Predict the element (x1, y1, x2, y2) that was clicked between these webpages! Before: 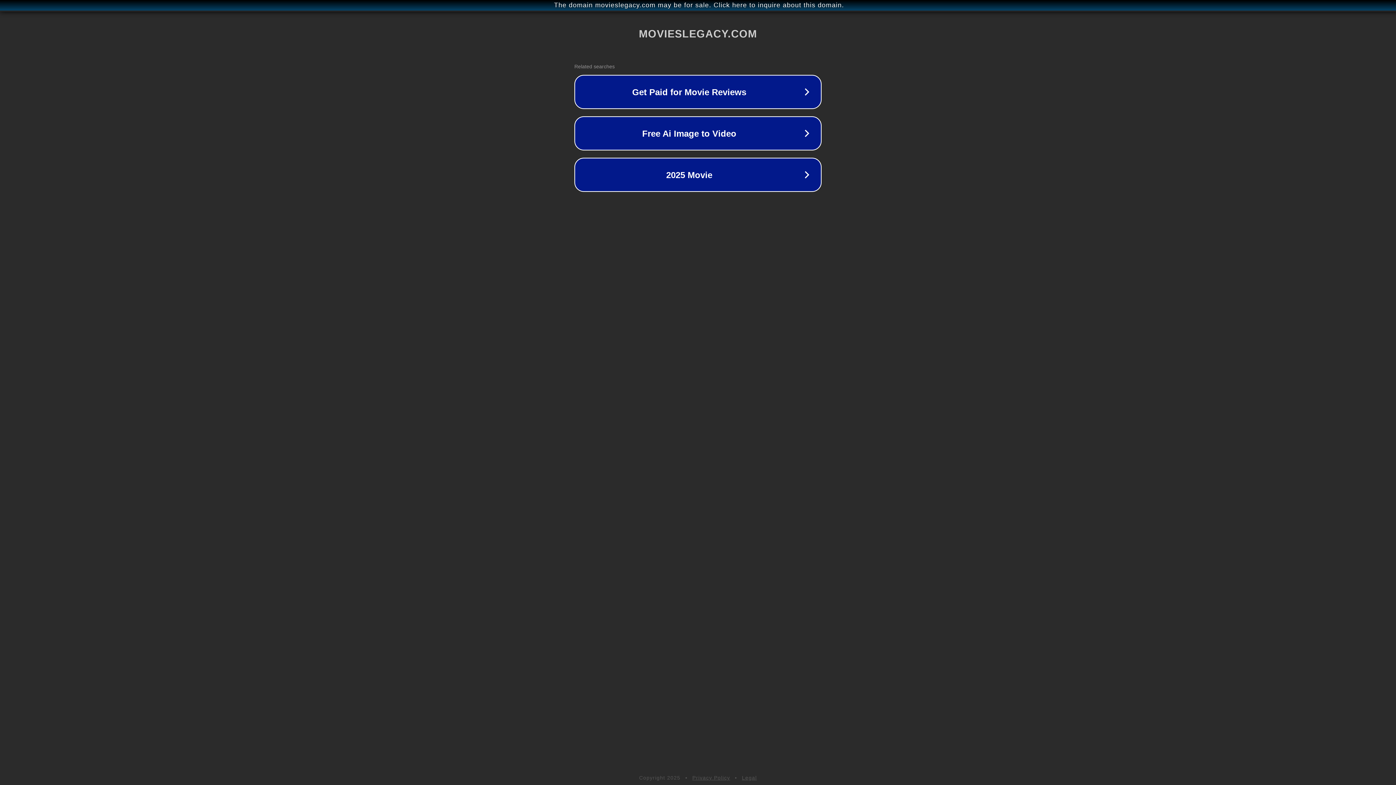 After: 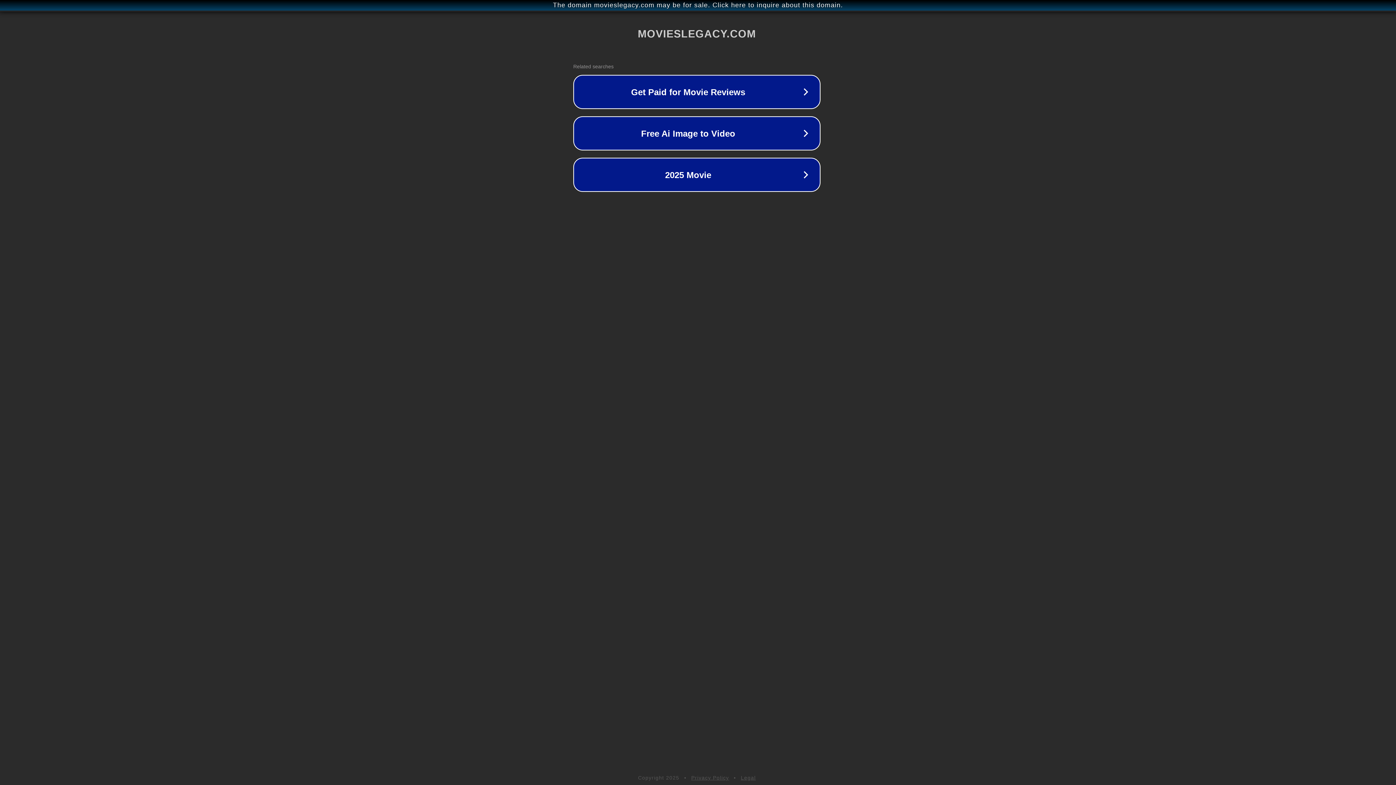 Action: bbox: (1, 1, 1397, 9) label: The domain movieslegacy.com may be for sale. Click here to inquire about this domain.